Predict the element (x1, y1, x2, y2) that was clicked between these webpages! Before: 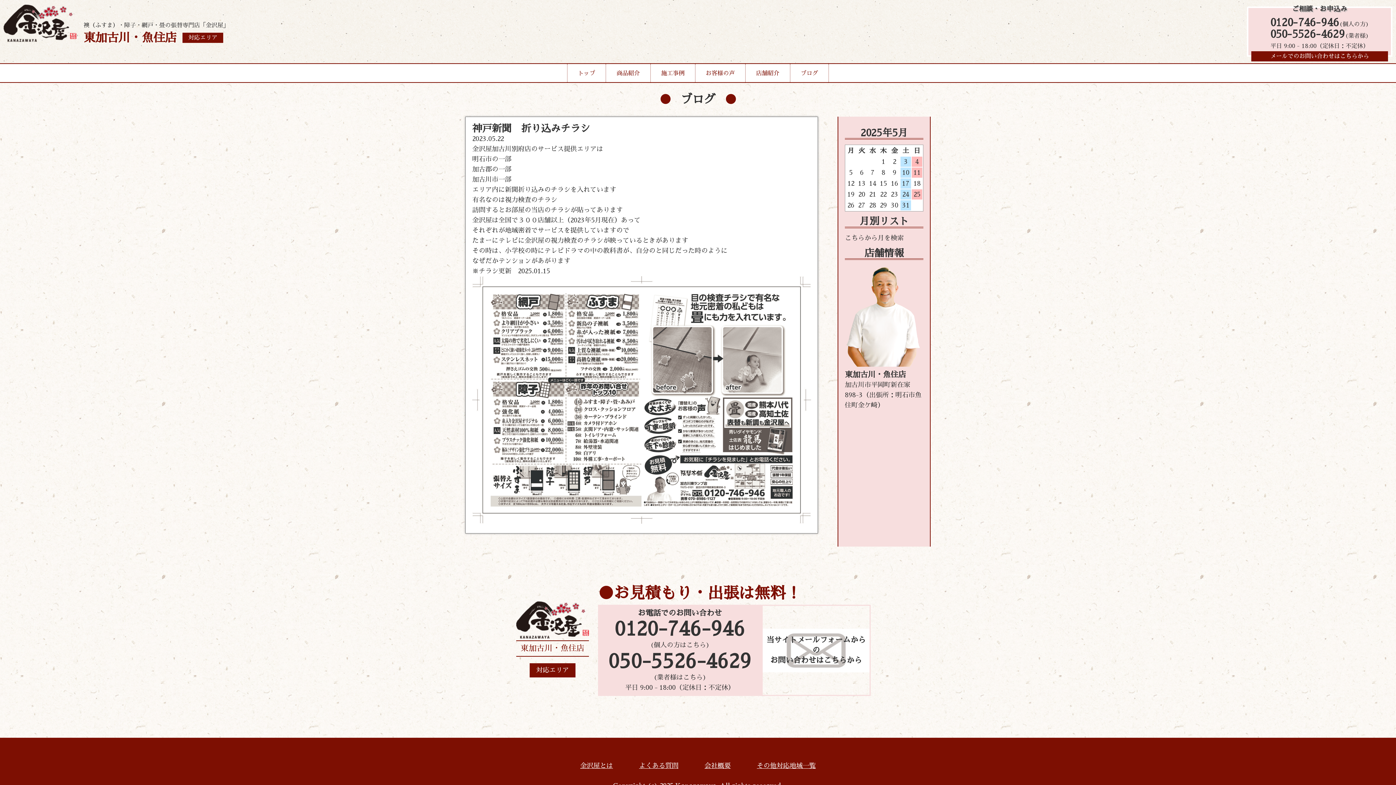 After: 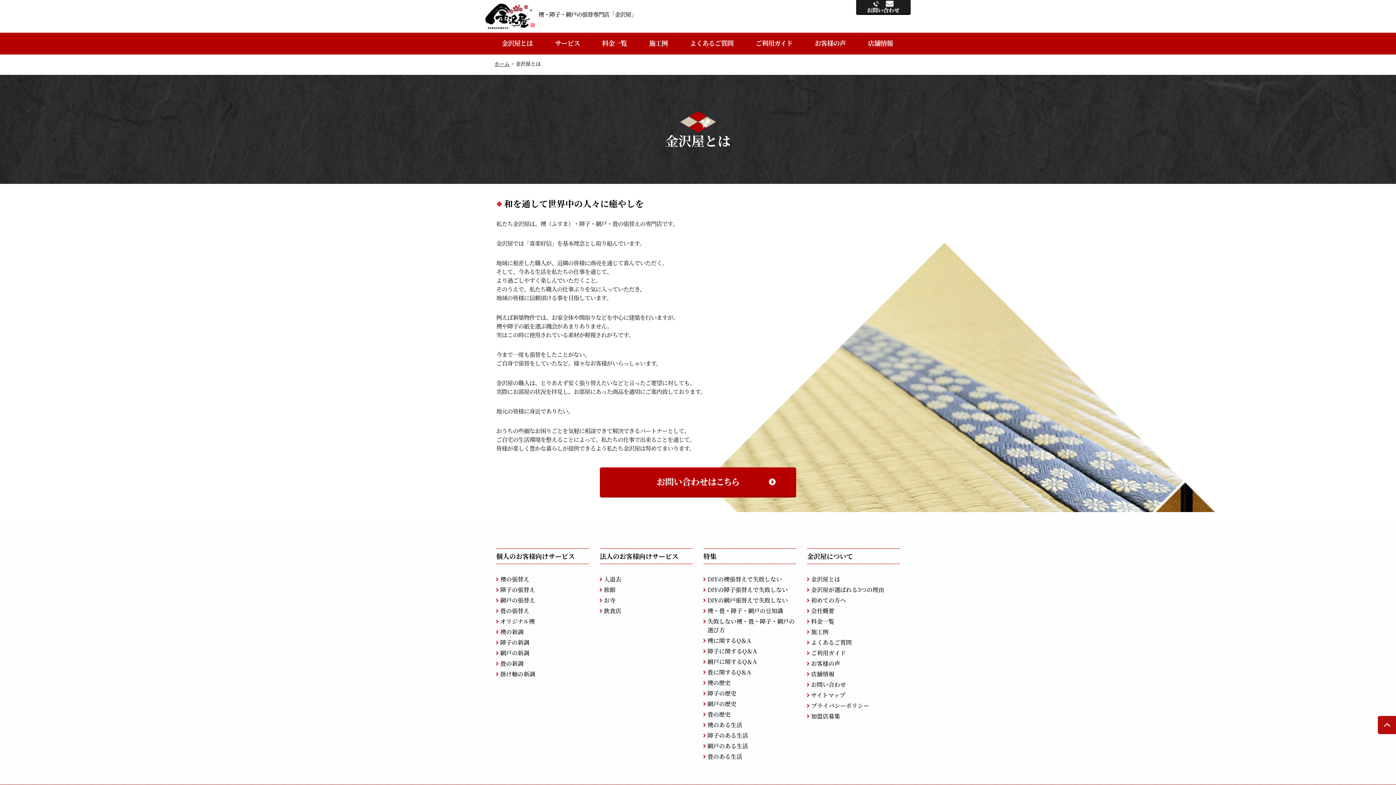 Action: bbox: (580, 762, 613, 769) label: 金沢屋とは